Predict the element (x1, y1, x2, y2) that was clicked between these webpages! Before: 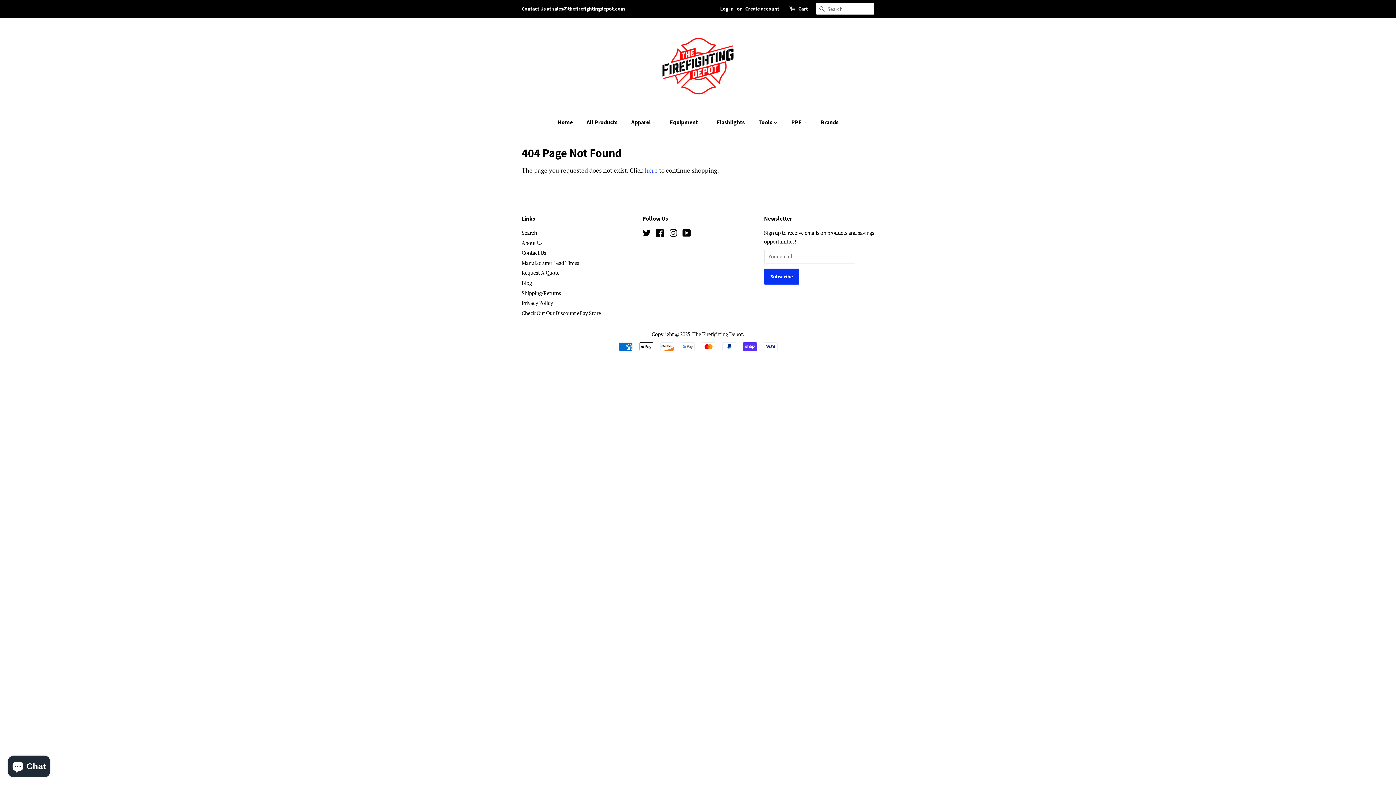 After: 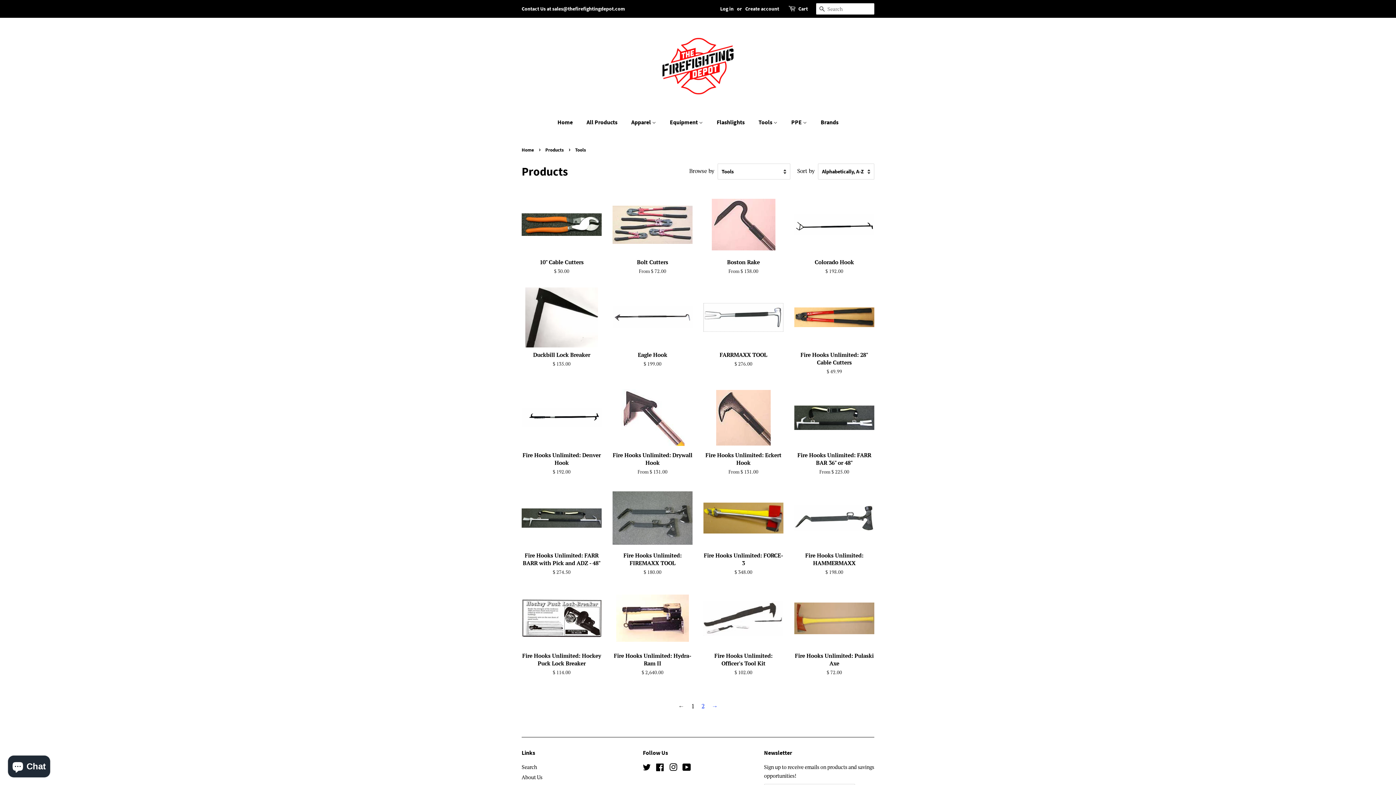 Action: label: Tools  bbox: (753, 114, 784, 129)